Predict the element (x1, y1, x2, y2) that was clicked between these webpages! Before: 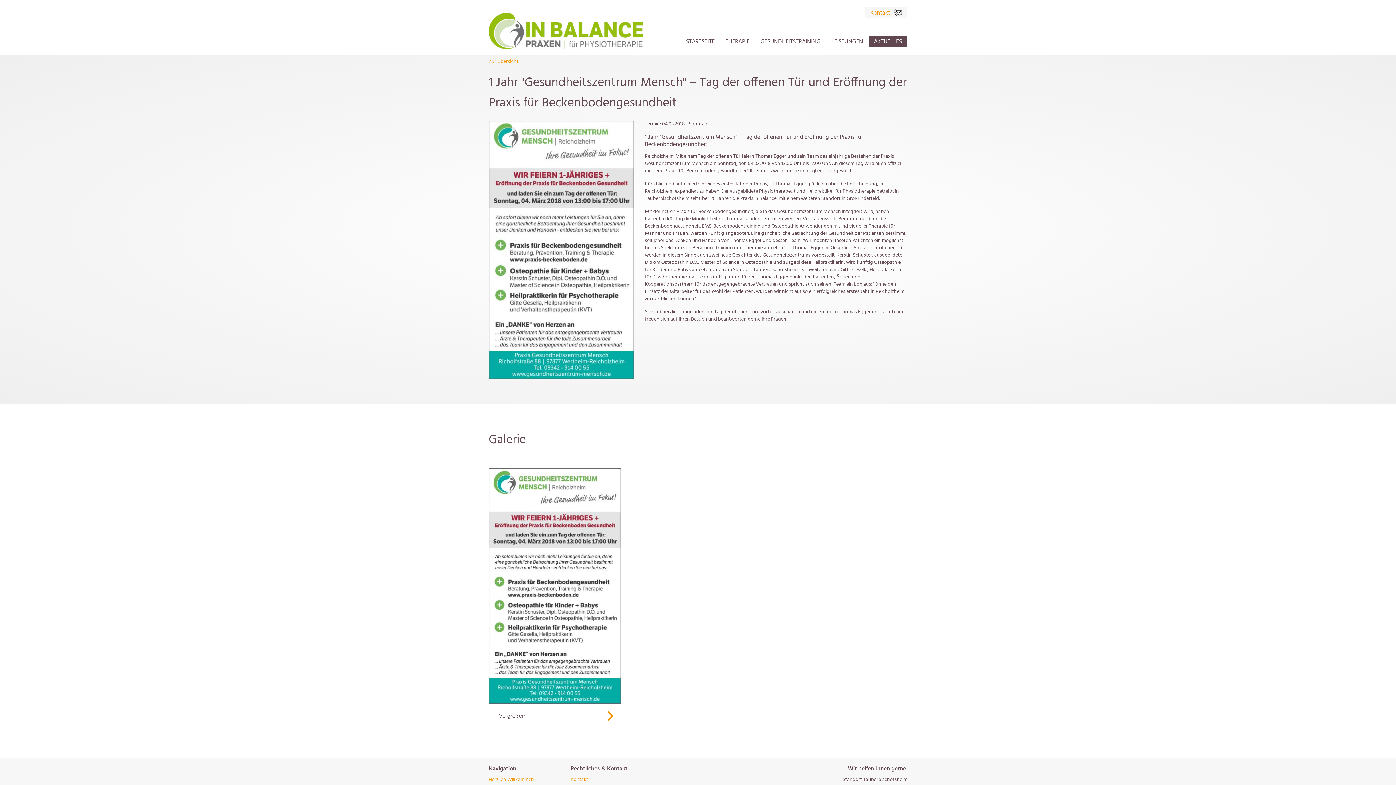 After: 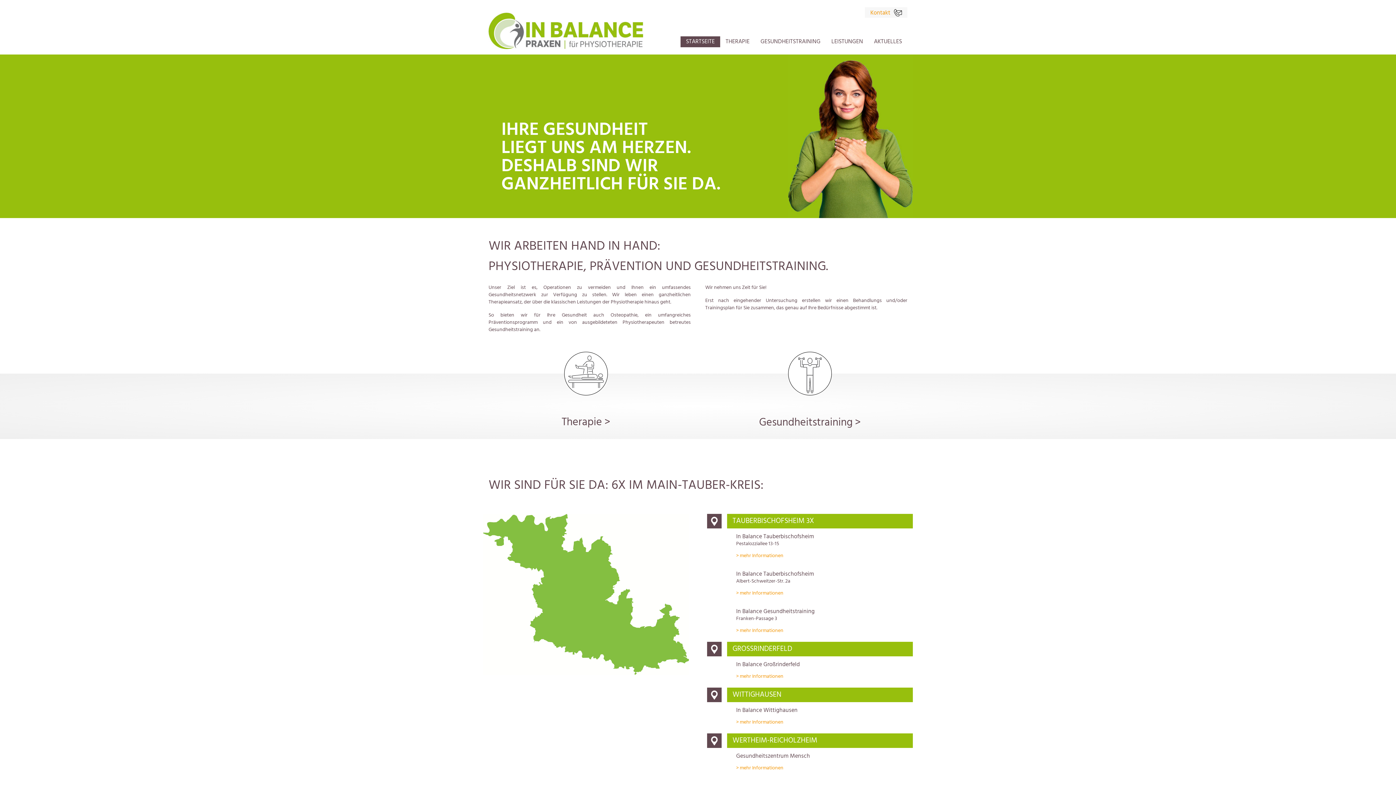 Action: bbox: (488, 0, 648, 51)